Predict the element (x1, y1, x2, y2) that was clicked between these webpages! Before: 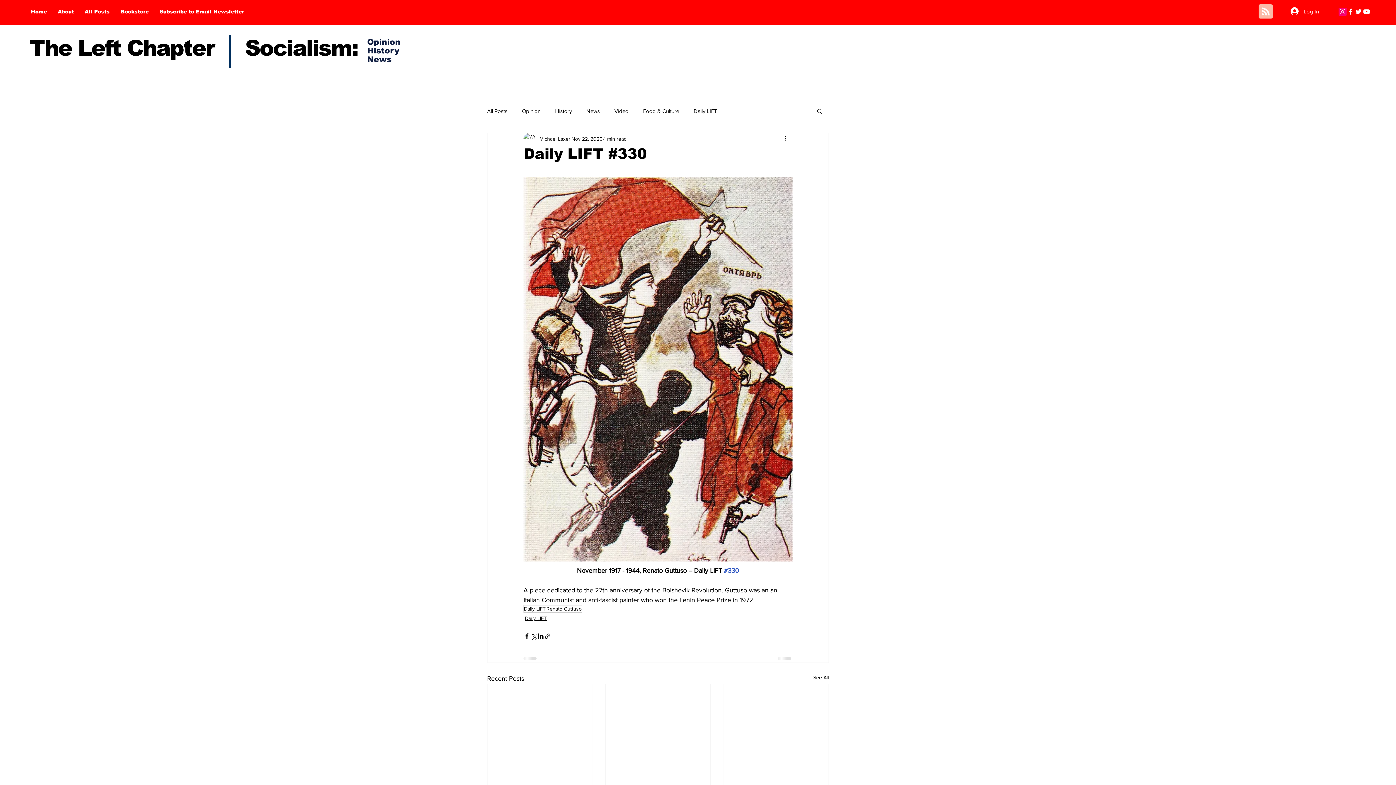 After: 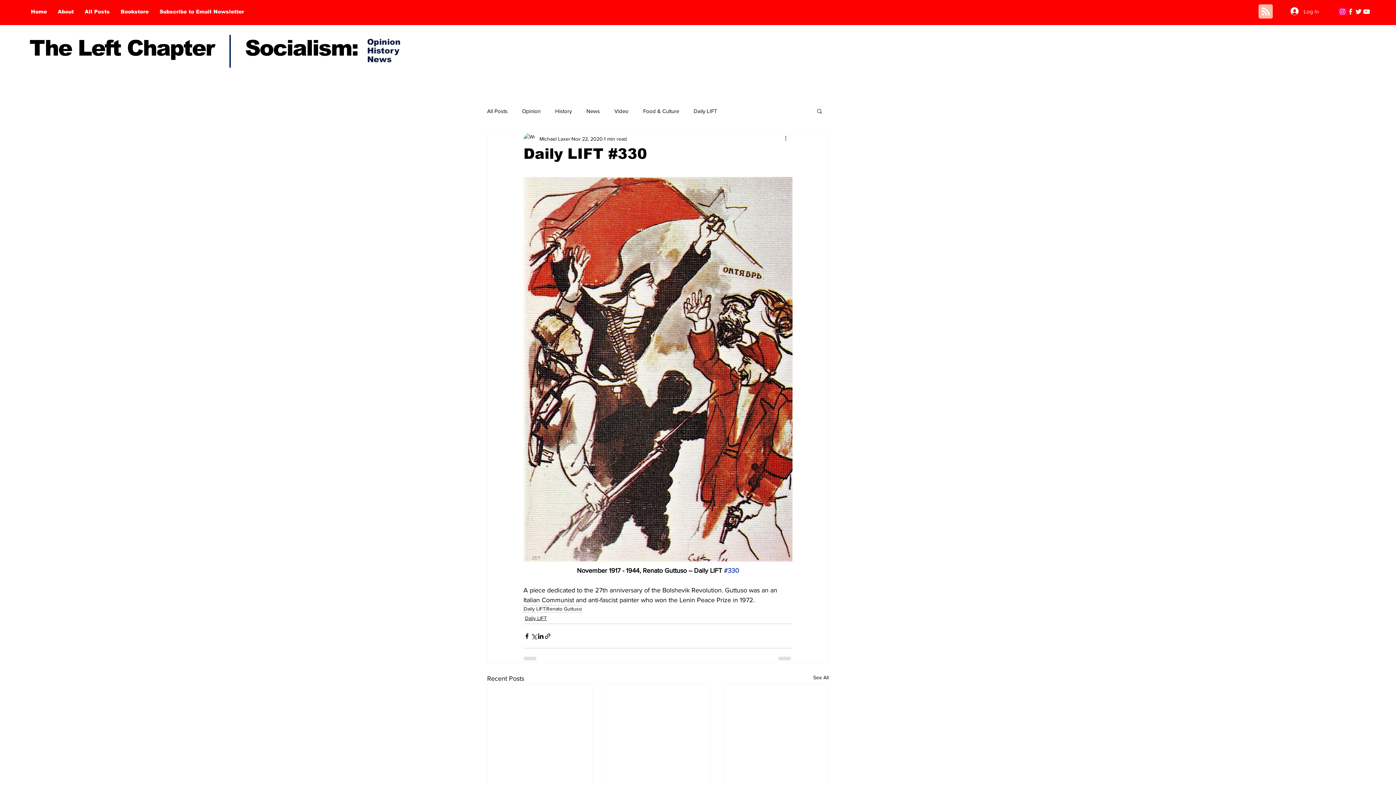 Action: bbox: (784, 134, 792, 143) label: More actions